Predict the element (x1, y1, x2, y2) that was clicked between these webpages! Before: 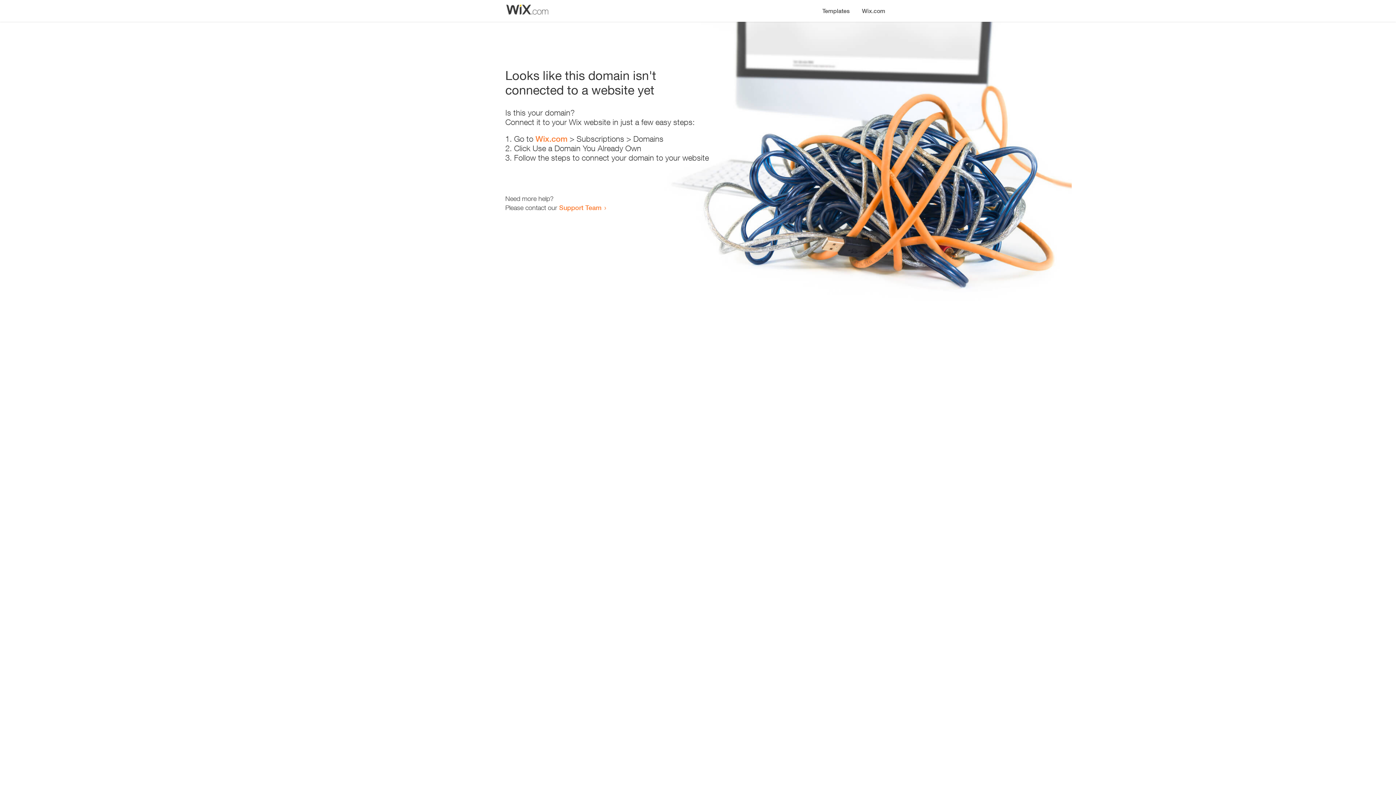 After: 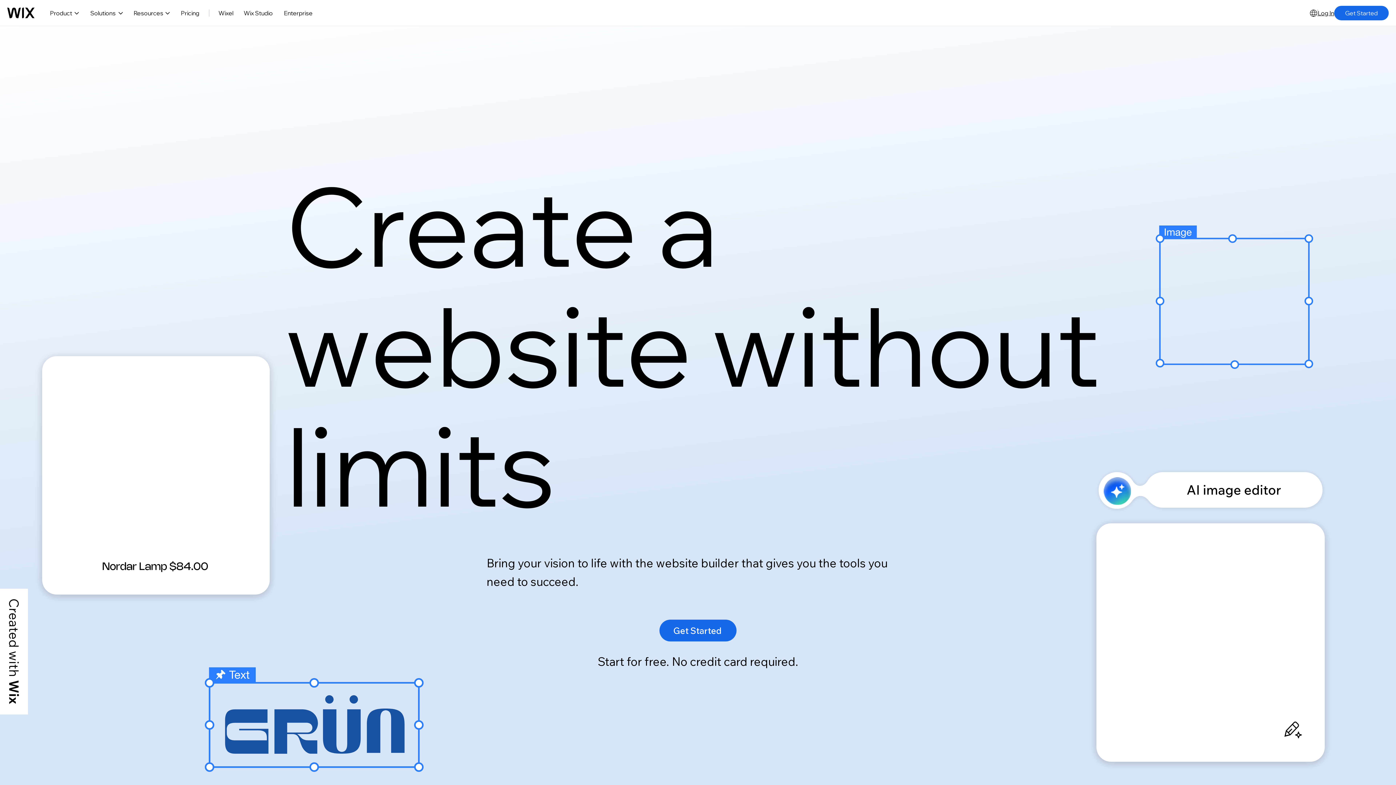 Action: bbox: (535, 134, 567, 143) label: Wix.com